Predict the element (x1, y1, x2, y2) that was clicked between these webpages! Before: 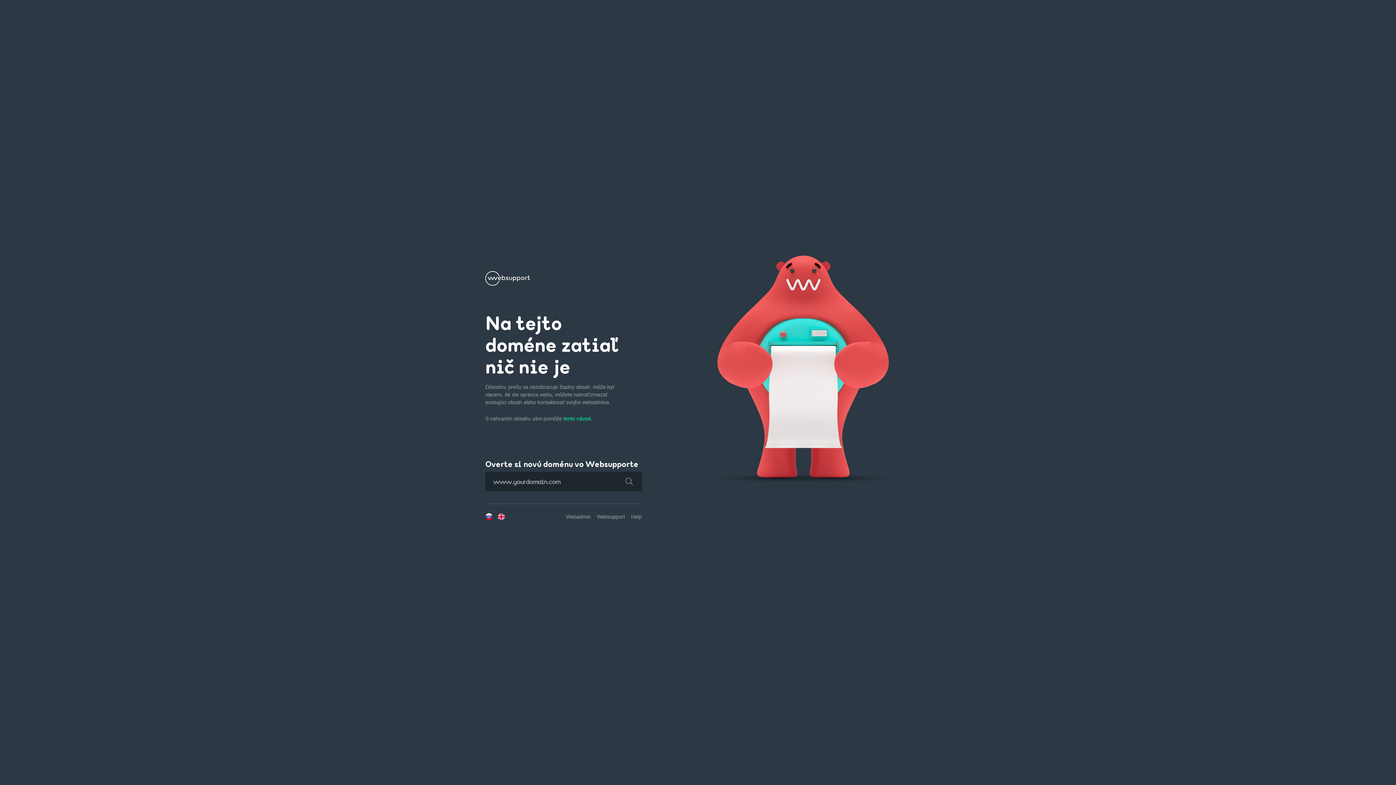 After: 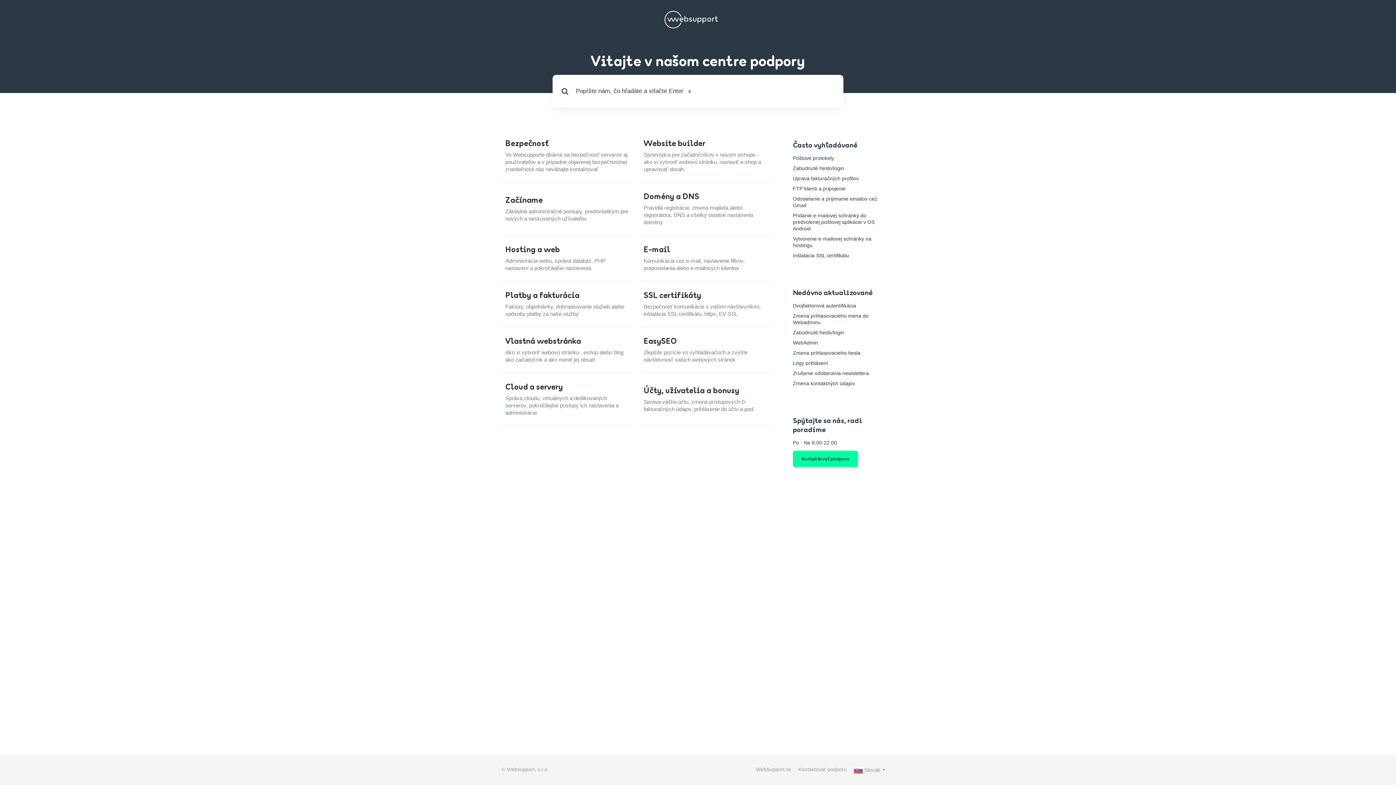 Action: bbox: (631, 514, 641, 520) label: Help